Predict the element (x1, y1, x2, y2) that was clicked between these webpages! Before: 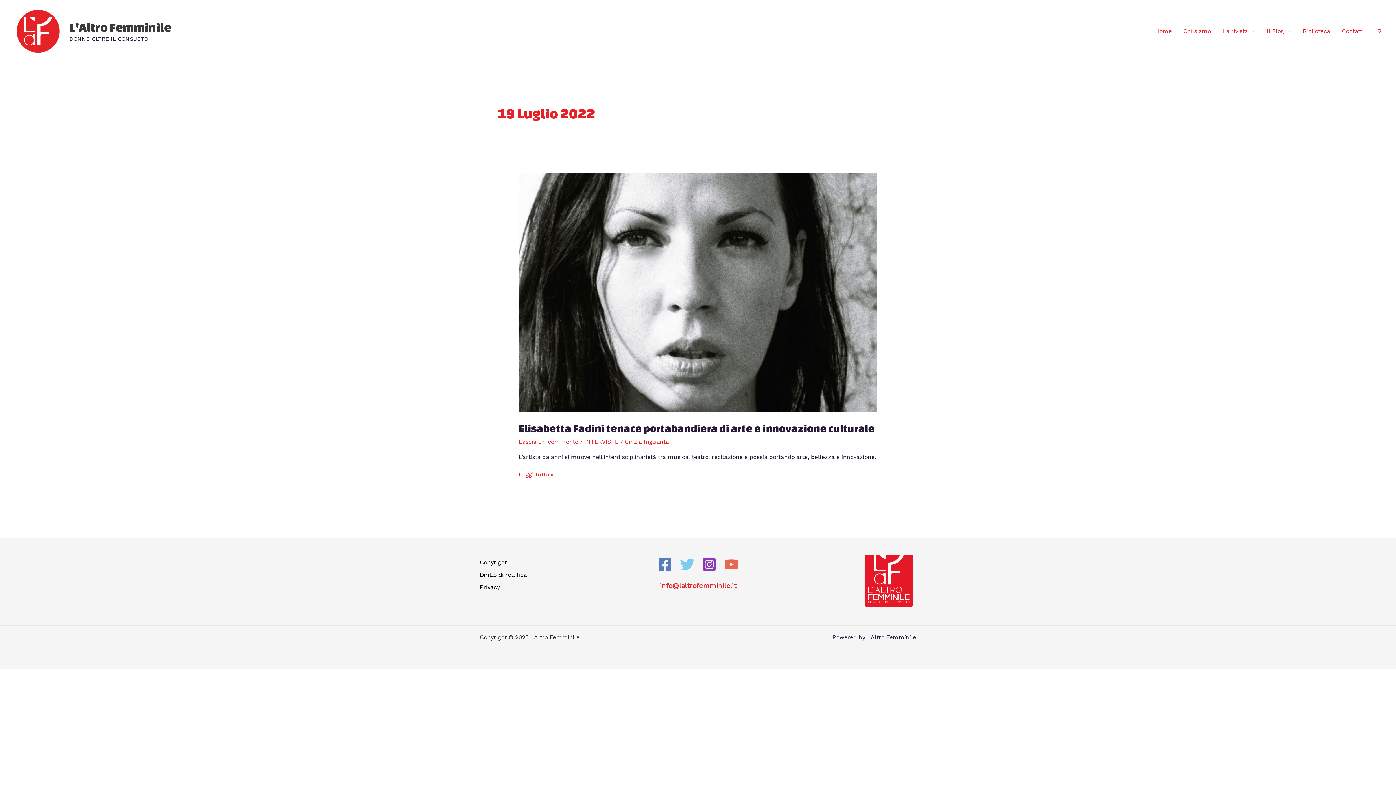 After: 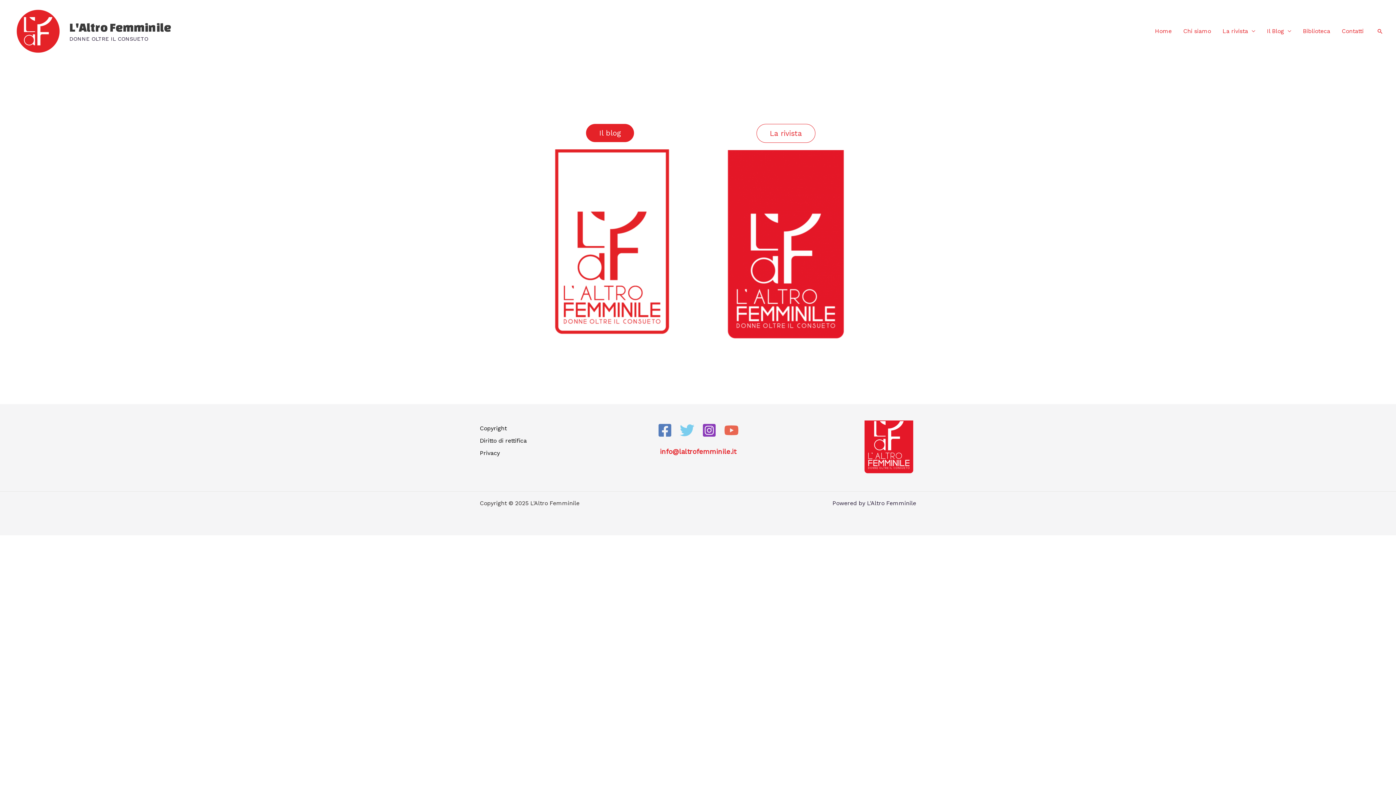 Action: bbox: (12, 27, 63, 34)